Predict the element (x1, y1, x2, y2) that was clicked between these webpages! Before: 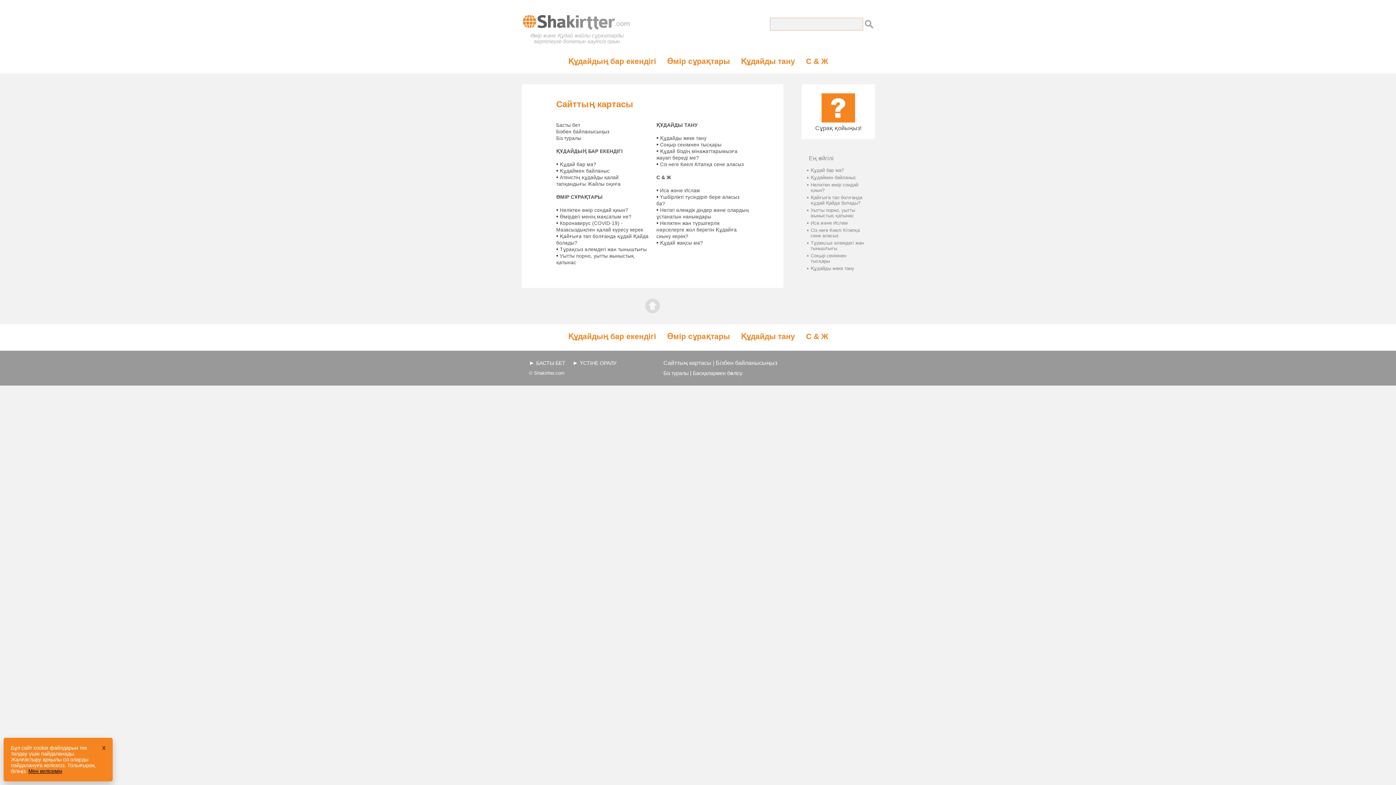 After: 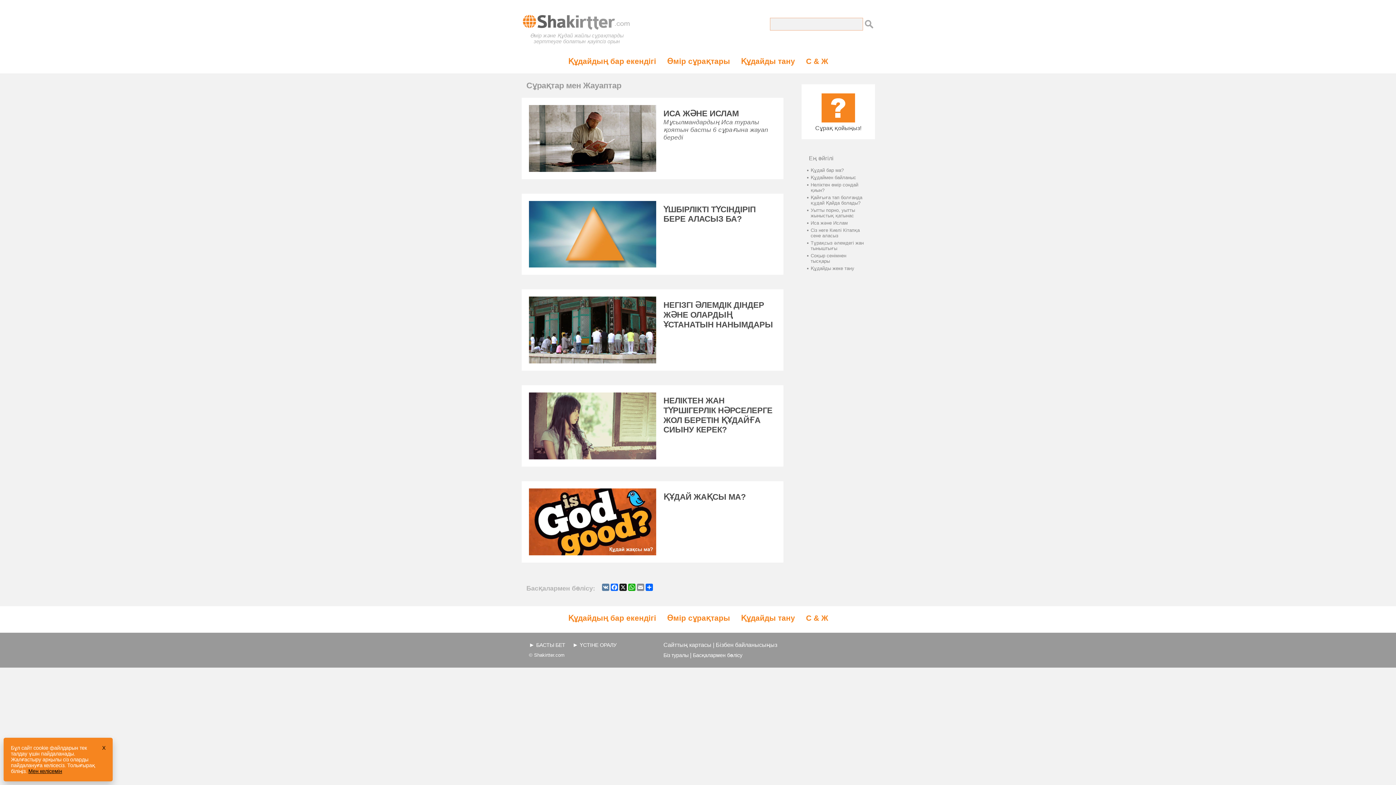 Action: label: С & Ж bbox: (800, 53, 833, 69)